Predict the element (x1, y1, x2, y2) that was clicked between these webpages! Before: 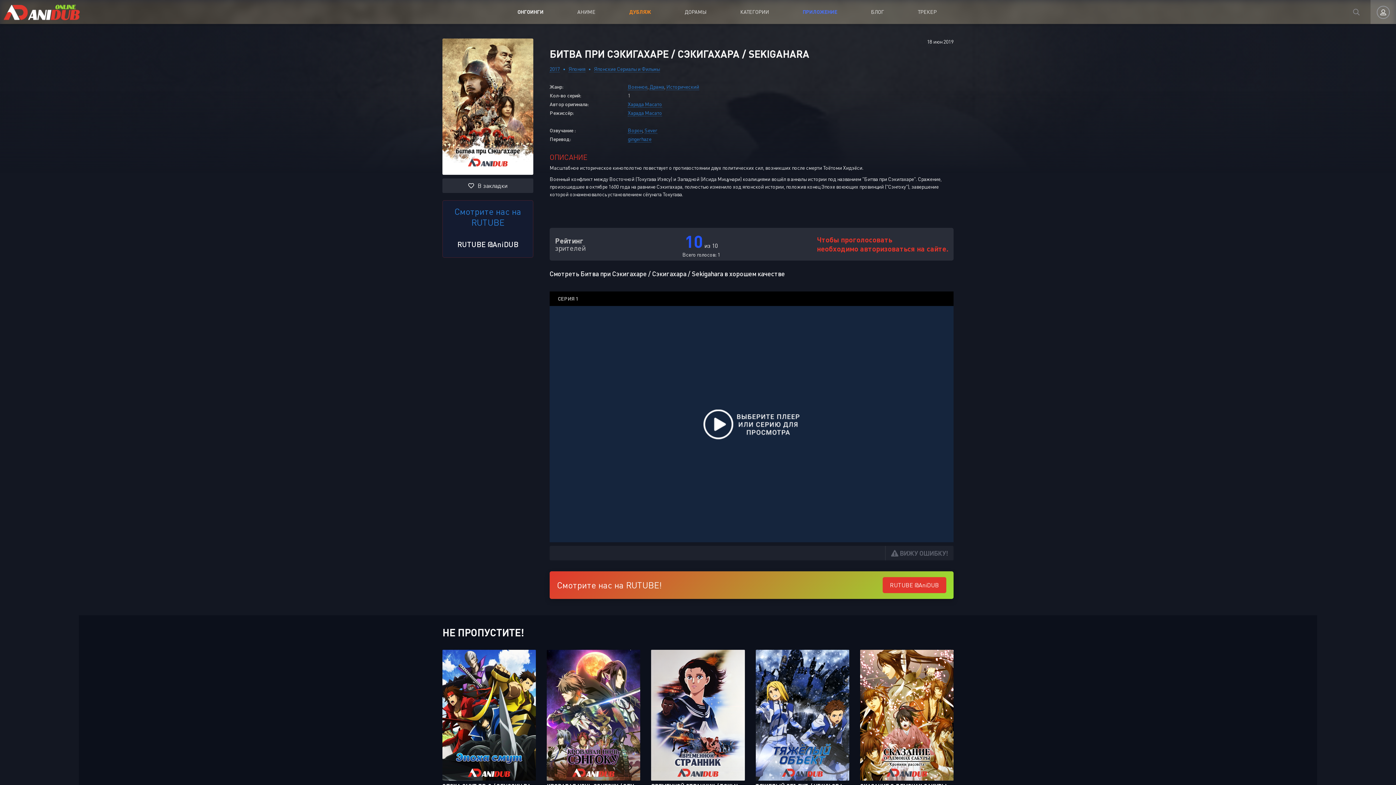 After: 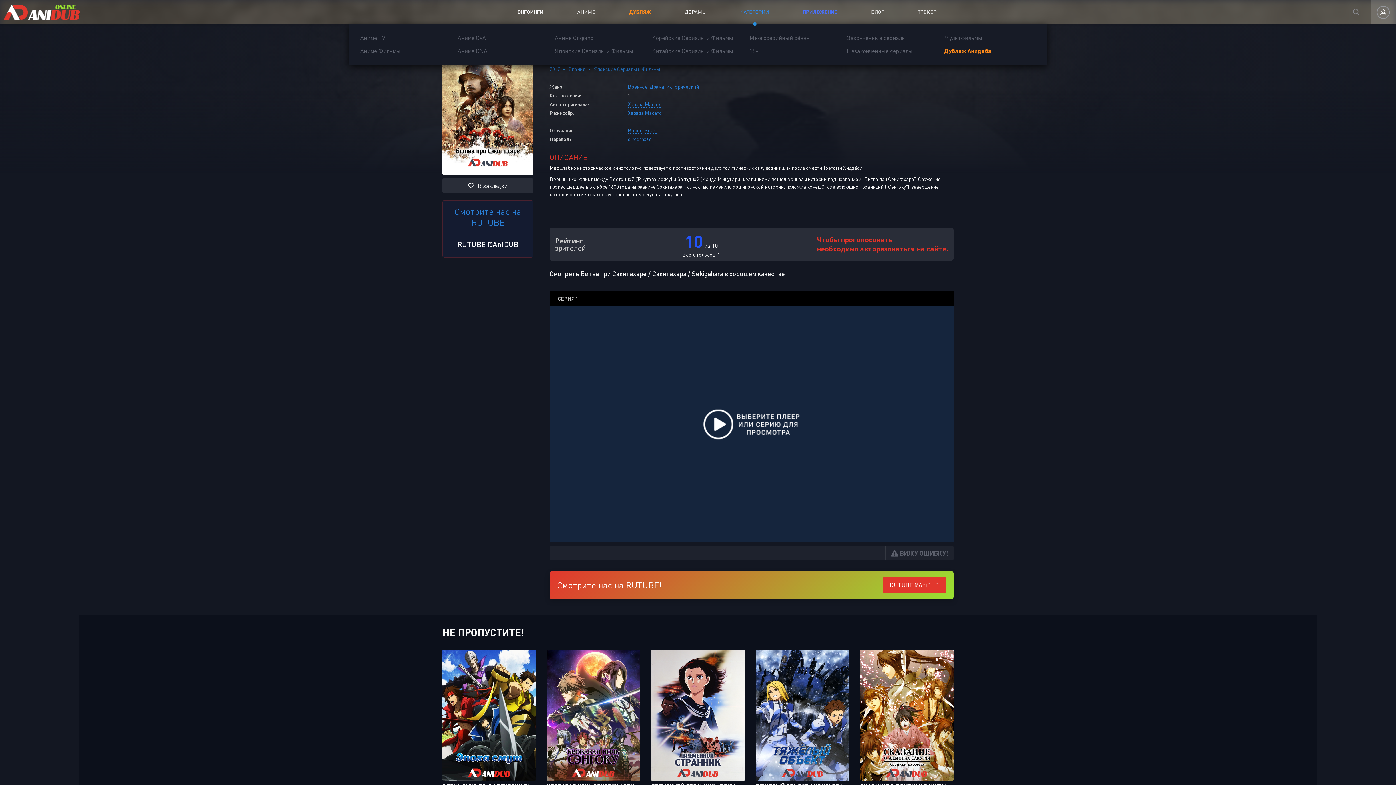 Action: bbox: (723, 0, 786, 24) label: КАТЕГОРИИ